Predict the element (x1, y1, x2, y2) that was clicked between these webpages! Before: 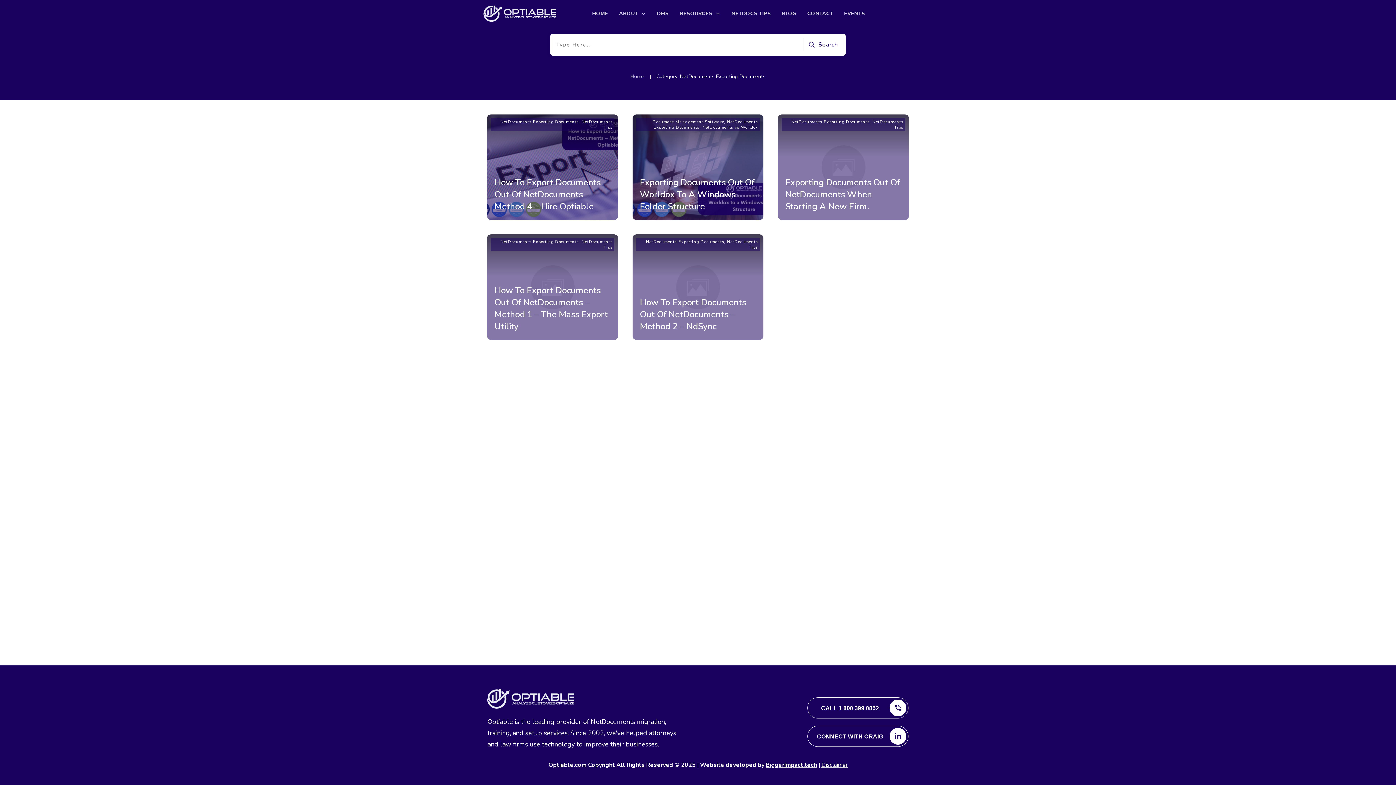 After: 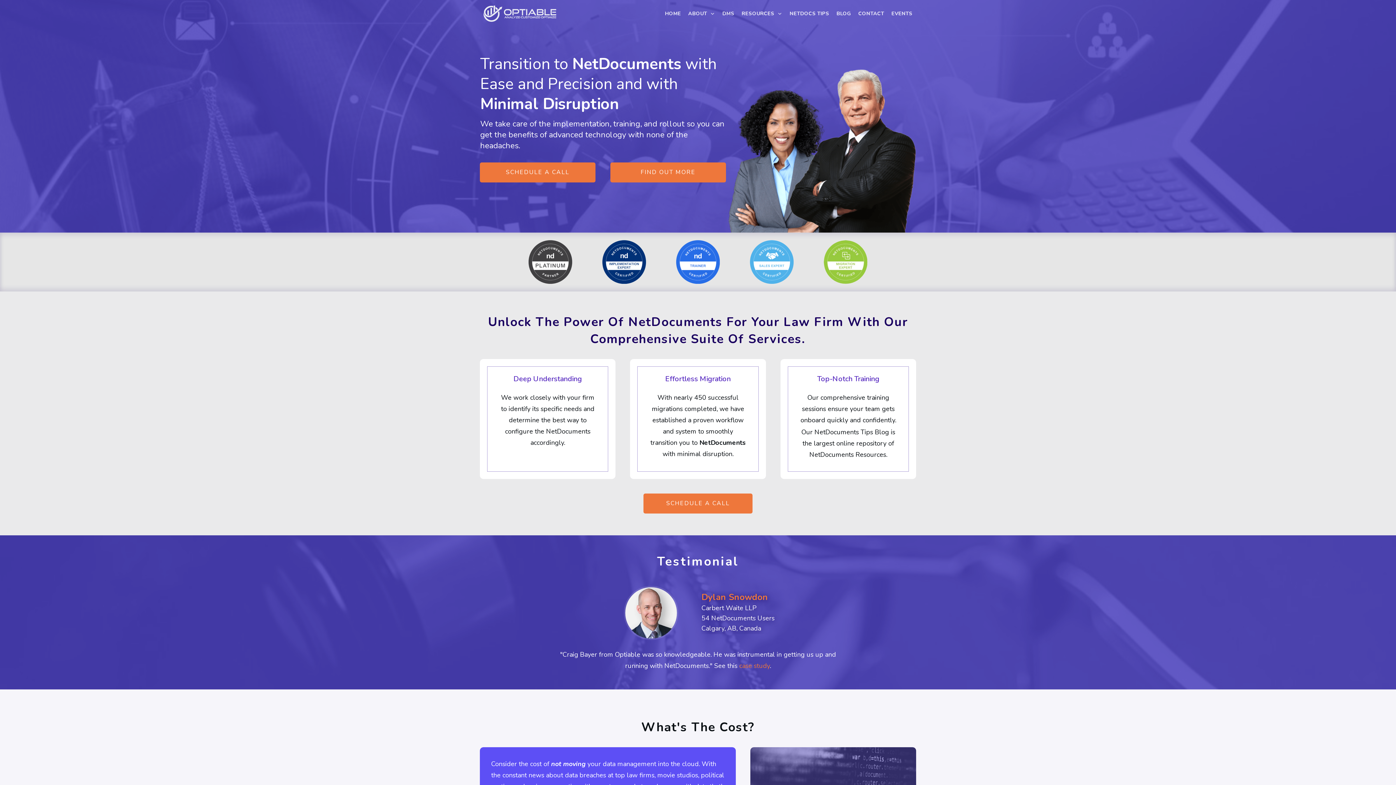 Action: label: Home bbox: (630, 73, 644, 79)